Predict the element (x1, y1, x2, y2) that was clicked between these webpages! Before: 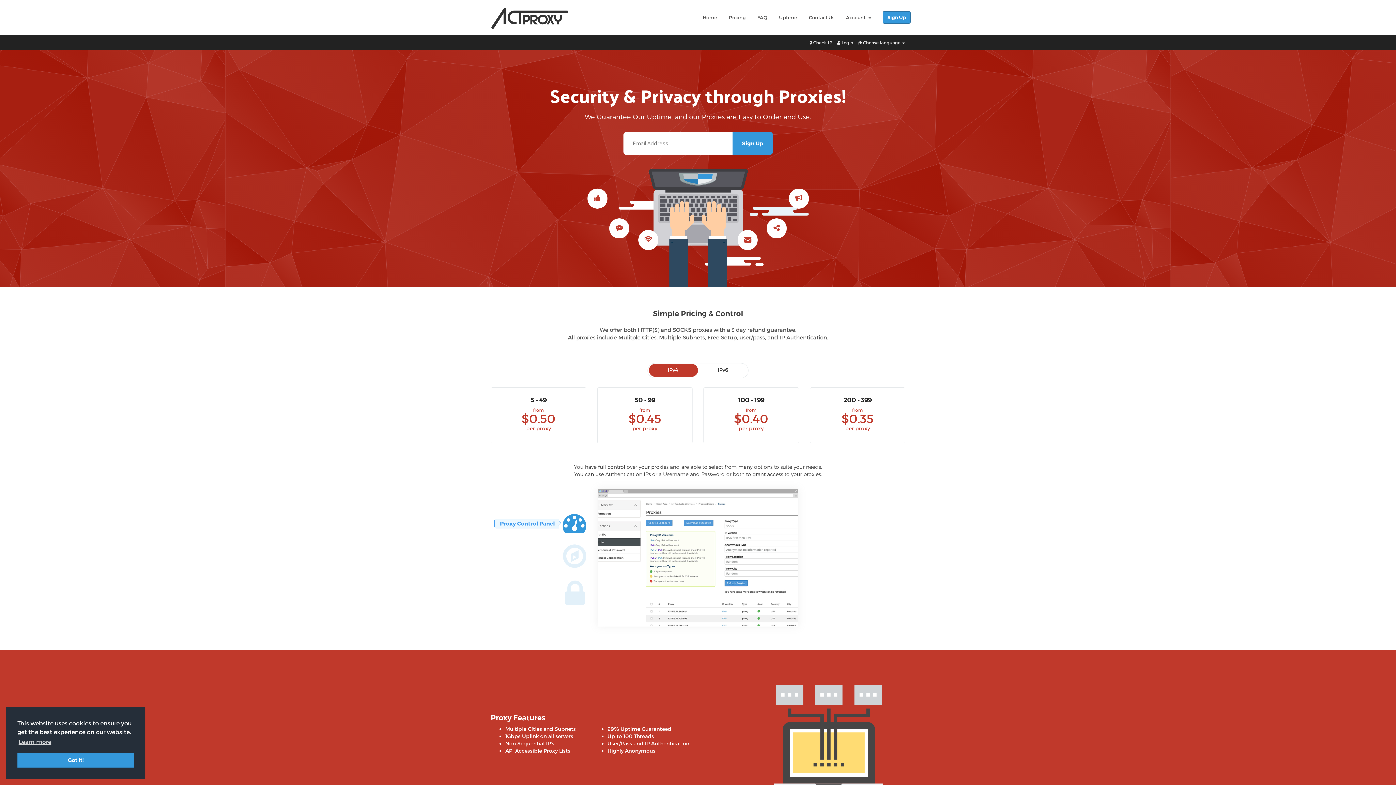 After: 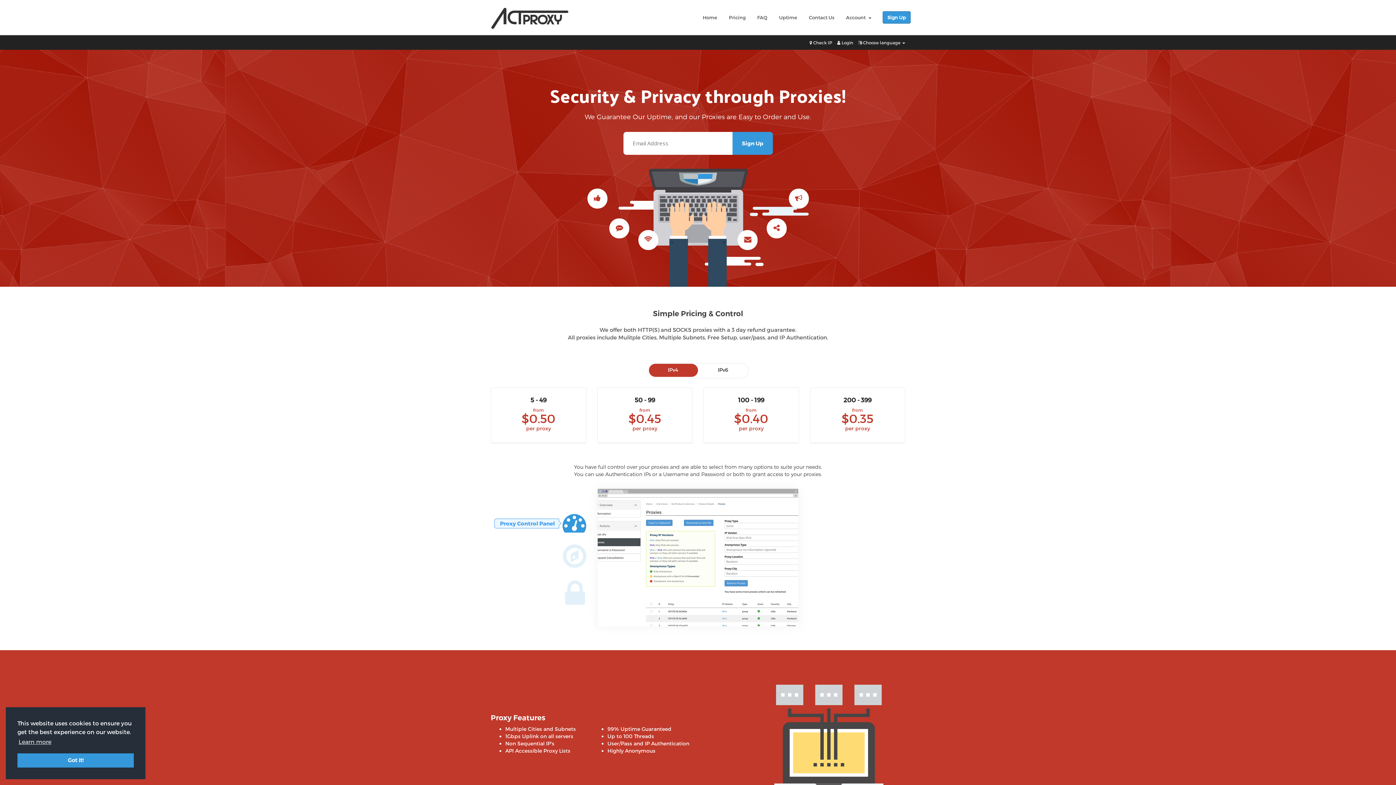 Action: label: Home bbox: (697, 0, 723, 34)